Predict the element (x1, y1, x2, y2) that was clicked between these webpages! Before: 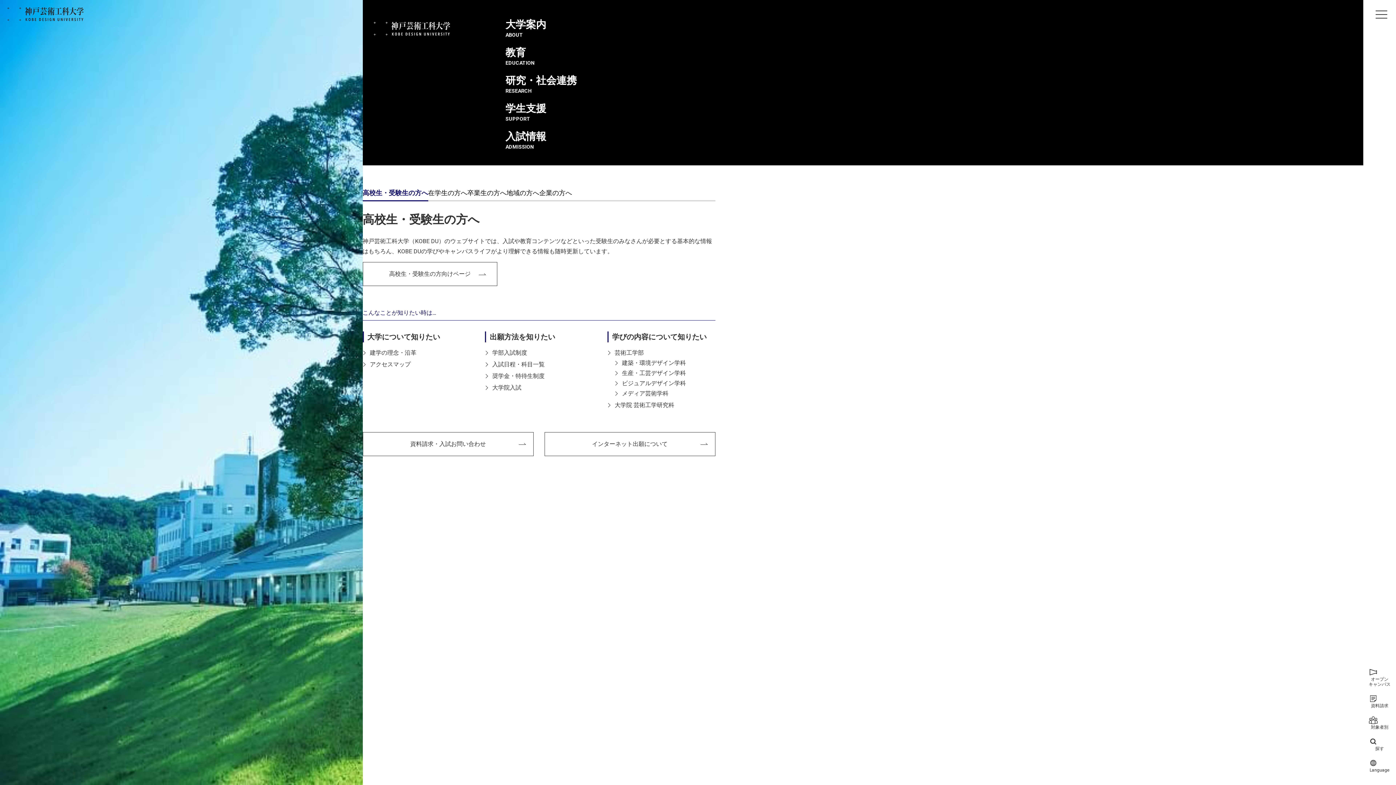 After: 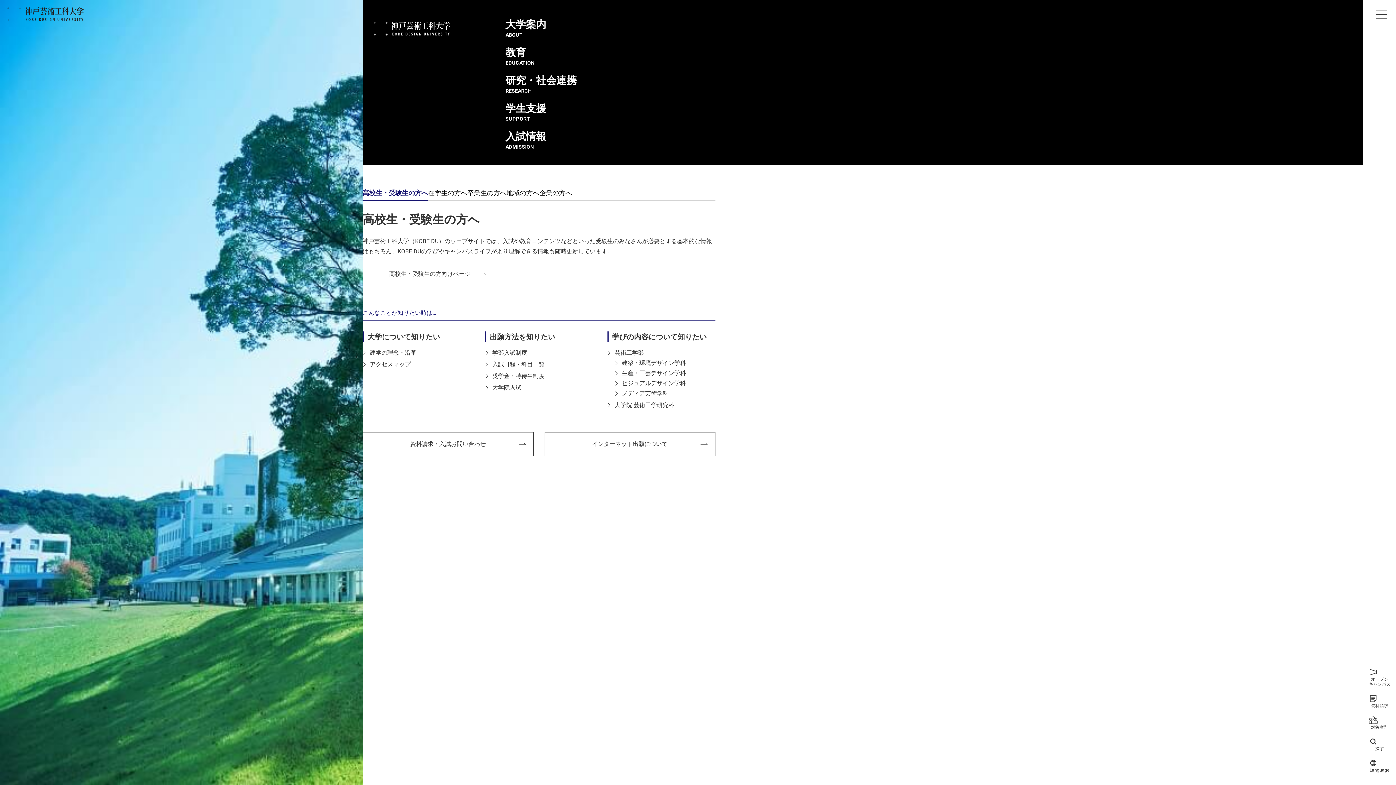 Action: label: KDUポータル bbox: (545, 223, 587, 232)